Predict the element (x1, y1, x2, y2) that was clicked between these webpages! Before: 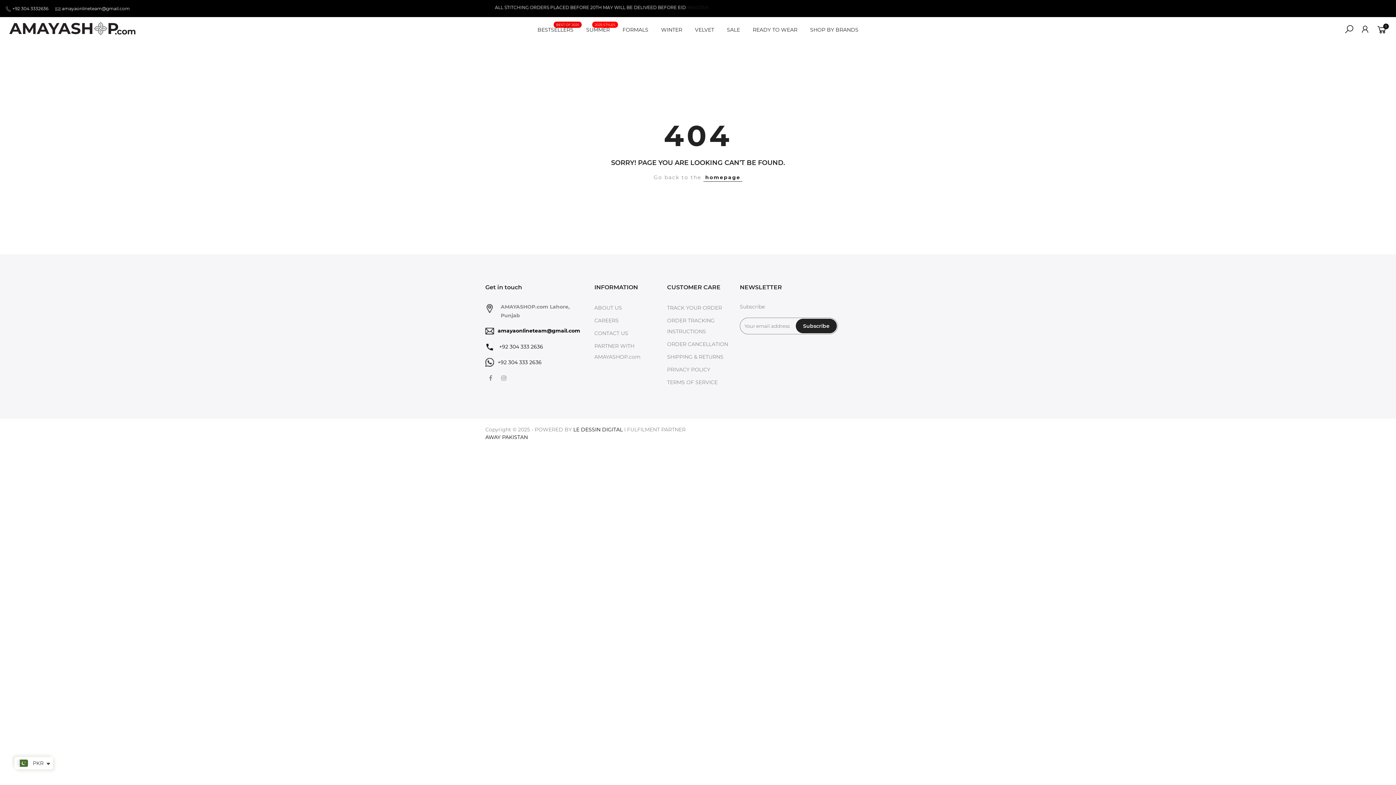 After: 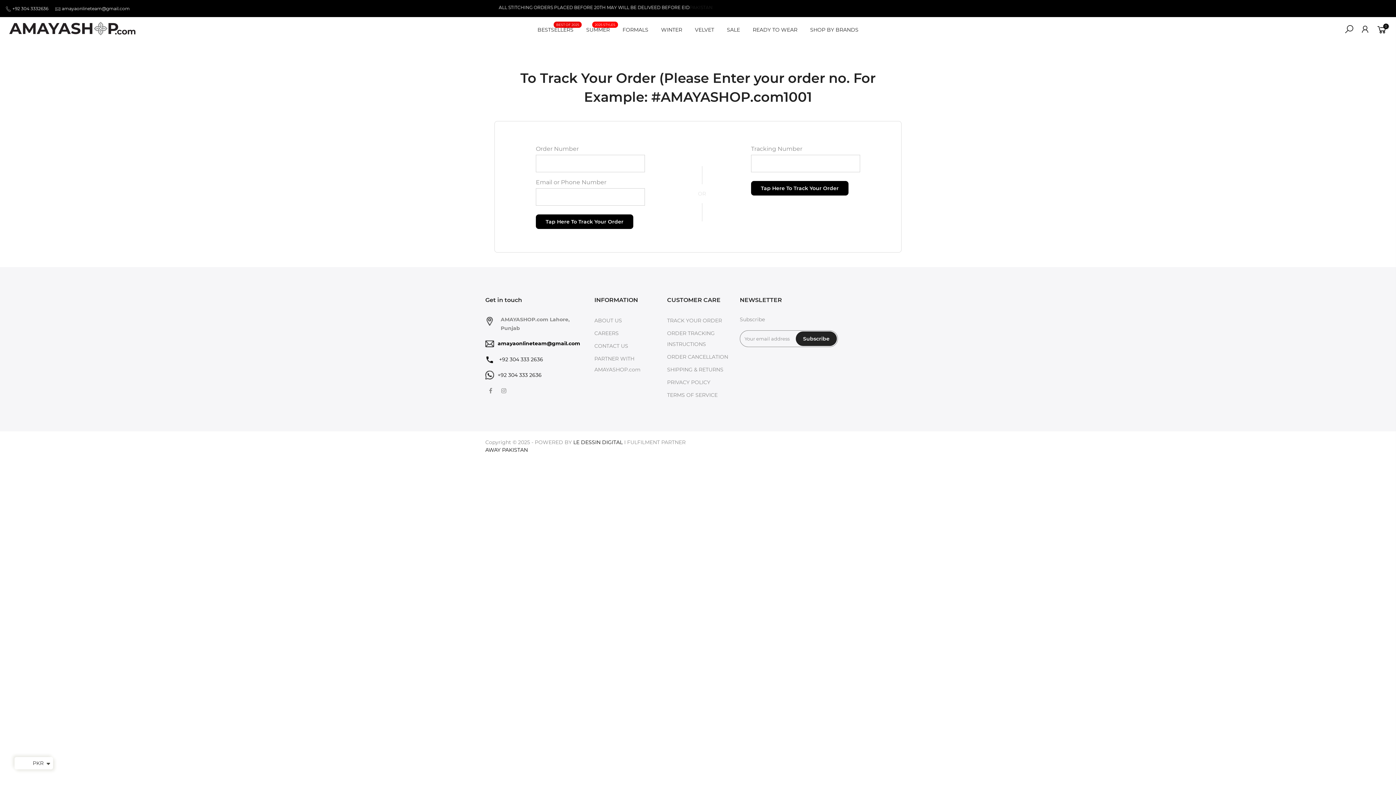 Action: bbox: (667, 304, 722, 311) label: TRACK YOUR ORDER